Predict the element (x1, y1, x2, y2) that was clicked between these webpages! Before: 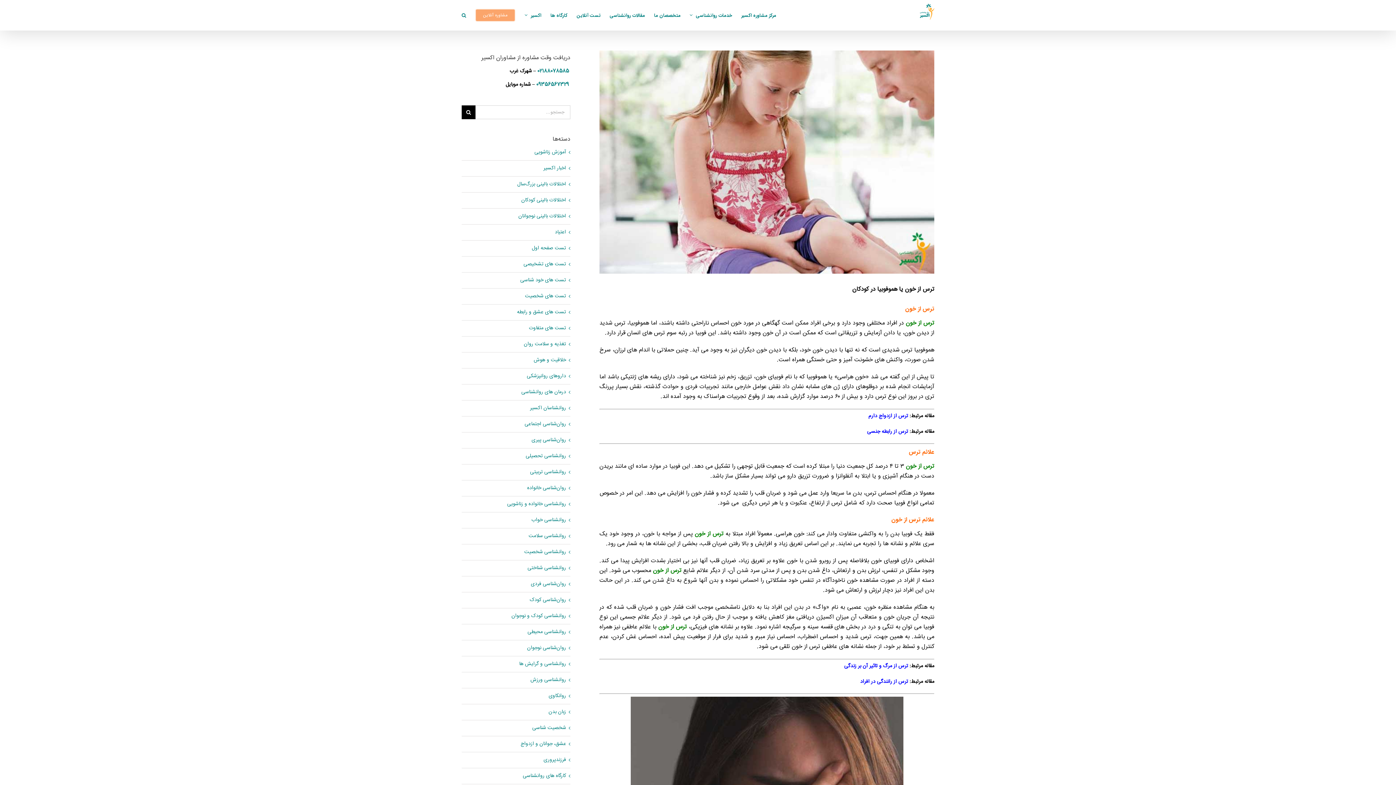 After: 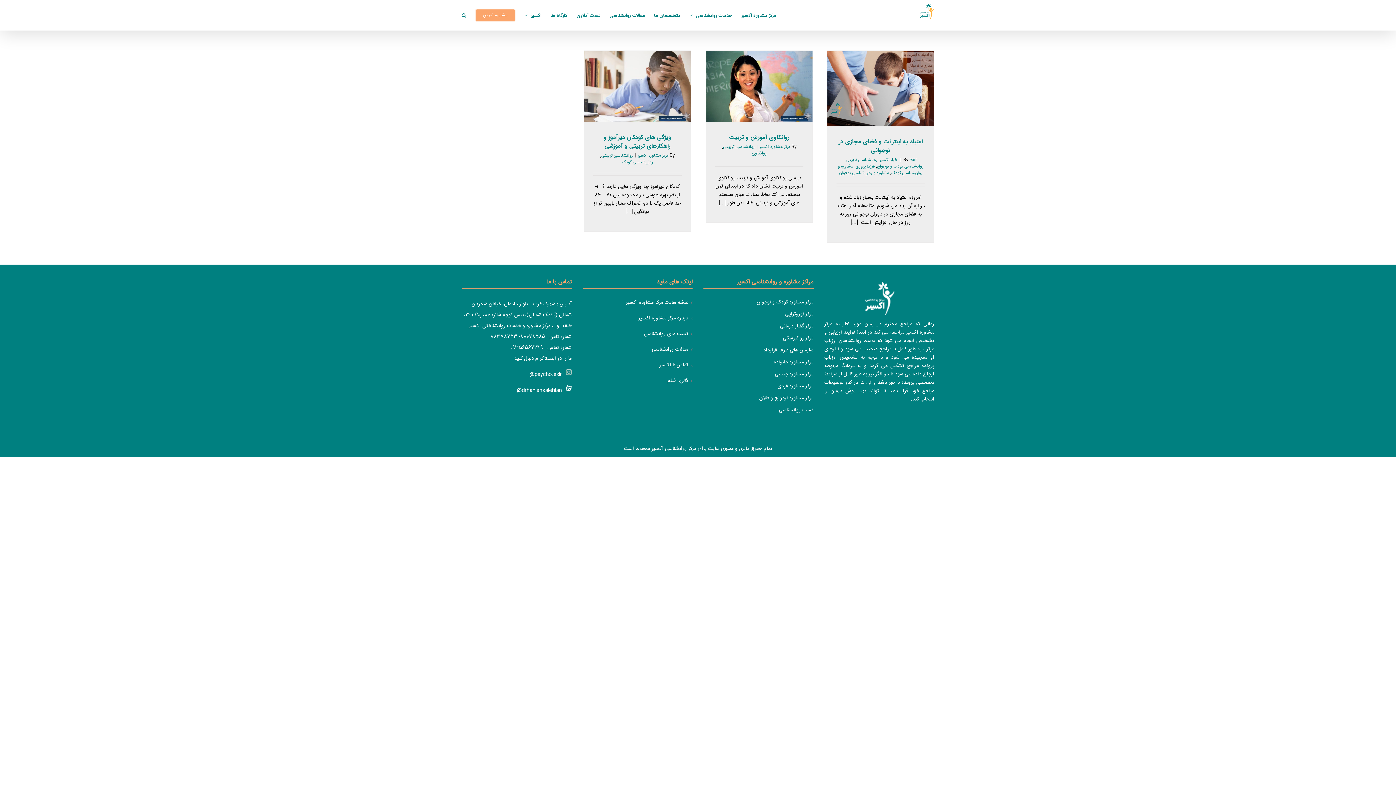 Action: label: روانشناسی تربیتی bbox: (465, 468, 566, 476)